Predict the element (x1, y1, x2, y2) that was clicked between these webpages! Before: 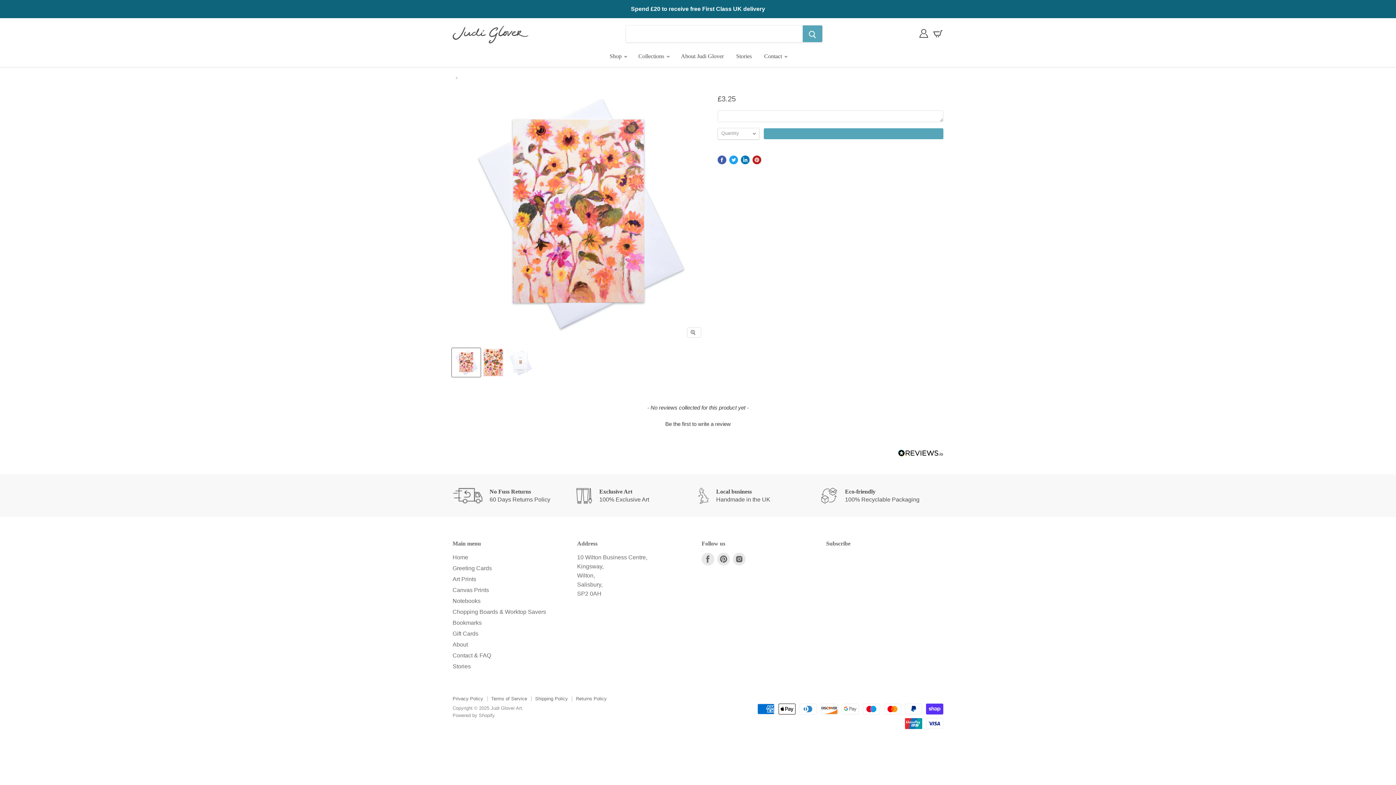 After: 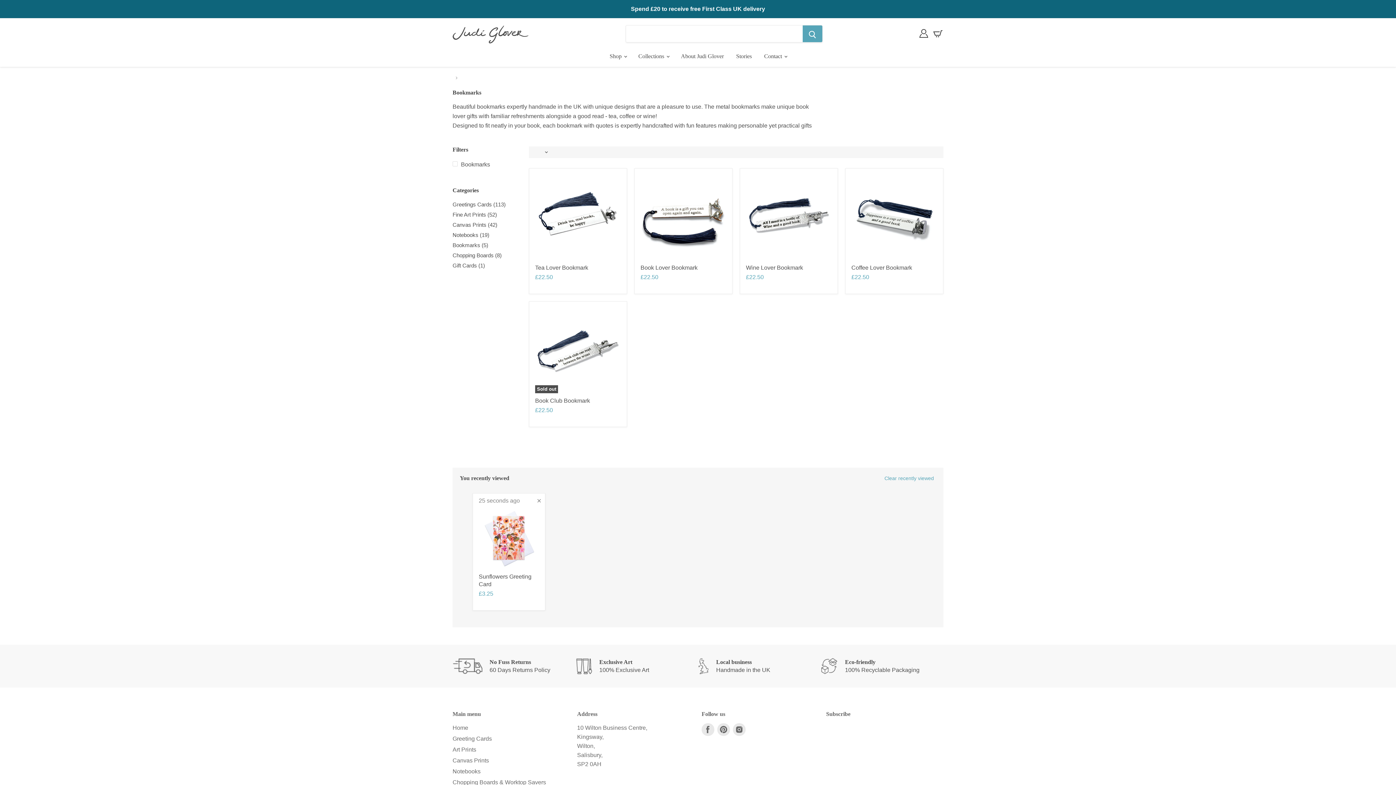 Action: label: Bookmarks bbox: (452, 620, 481, 626)